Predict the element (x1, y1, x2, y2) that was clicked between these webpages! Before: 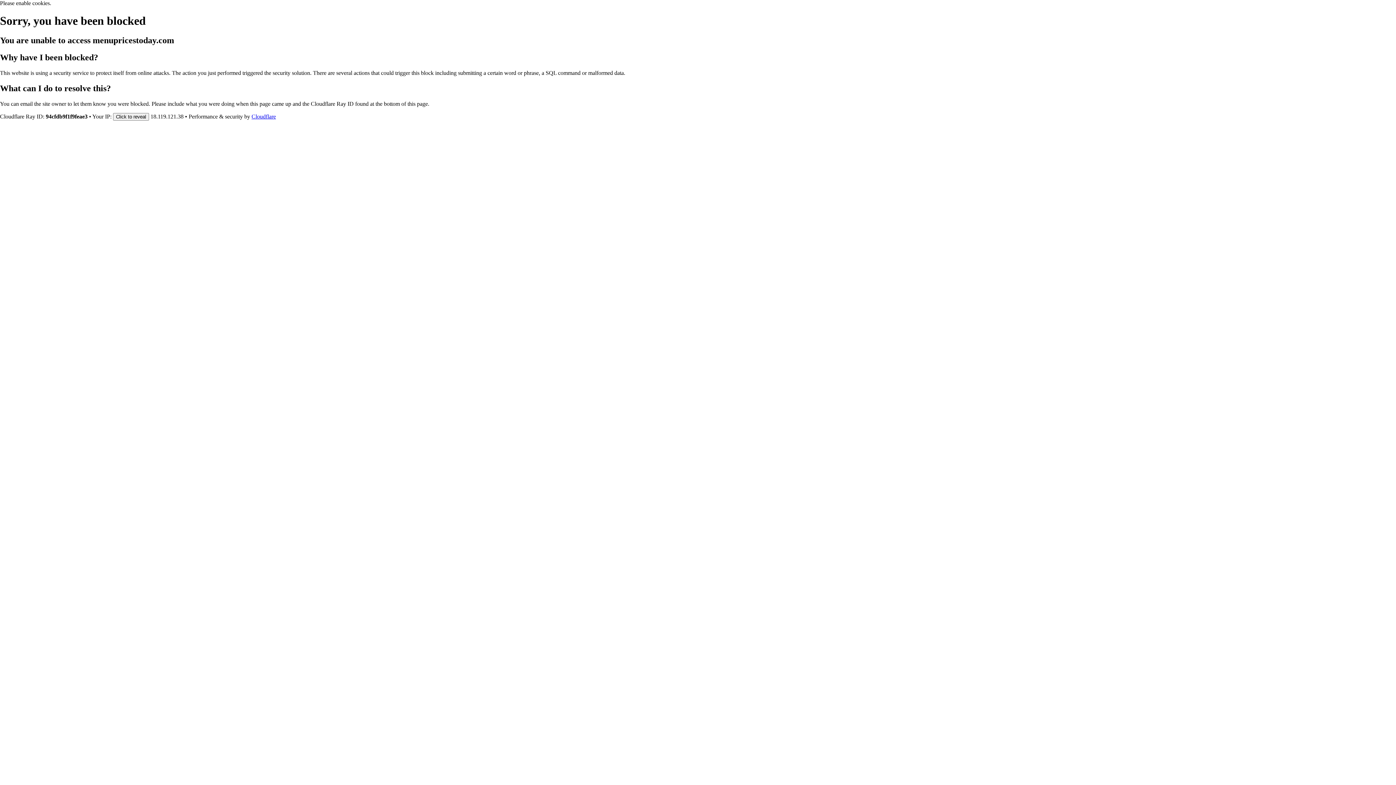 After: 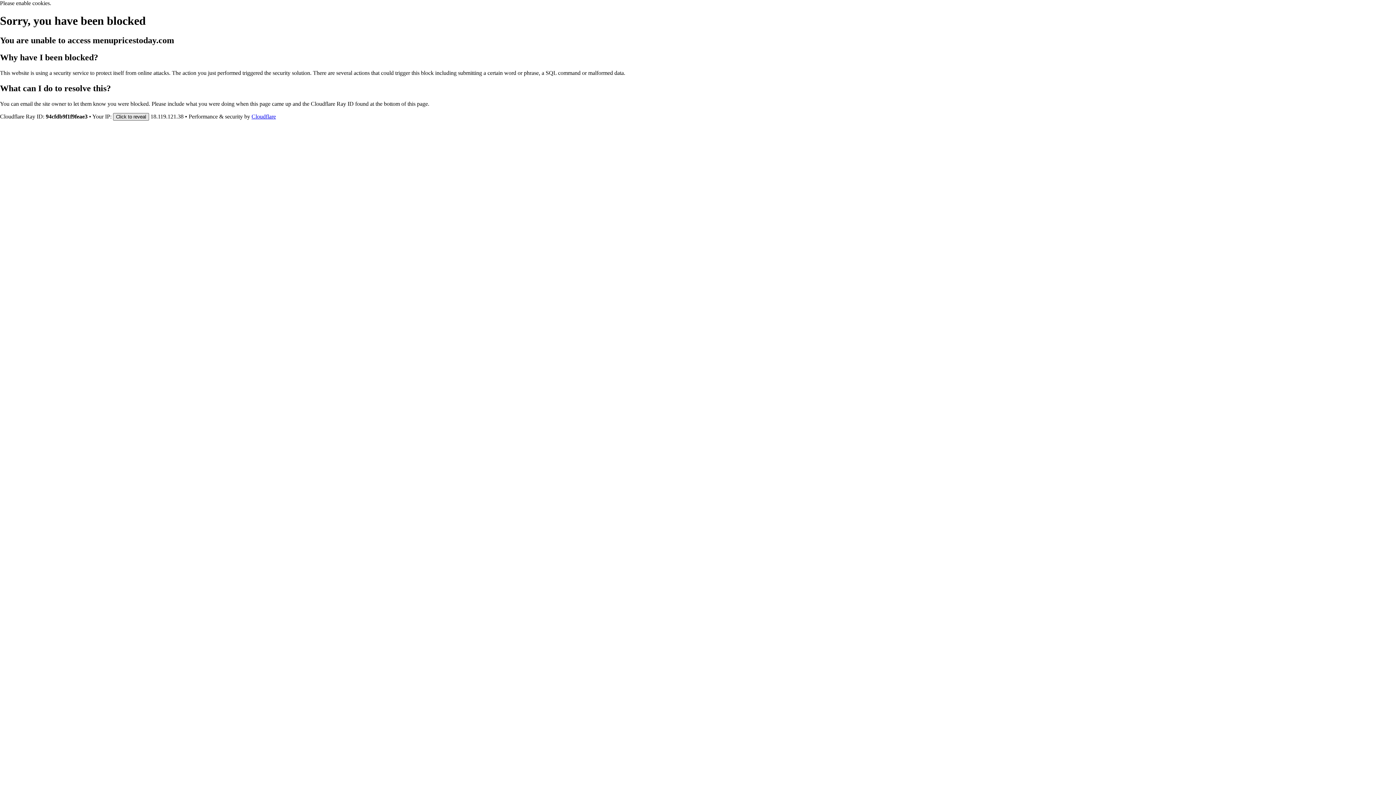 Action: label: Click to reveal bbox: (113, 112, 149, 120)